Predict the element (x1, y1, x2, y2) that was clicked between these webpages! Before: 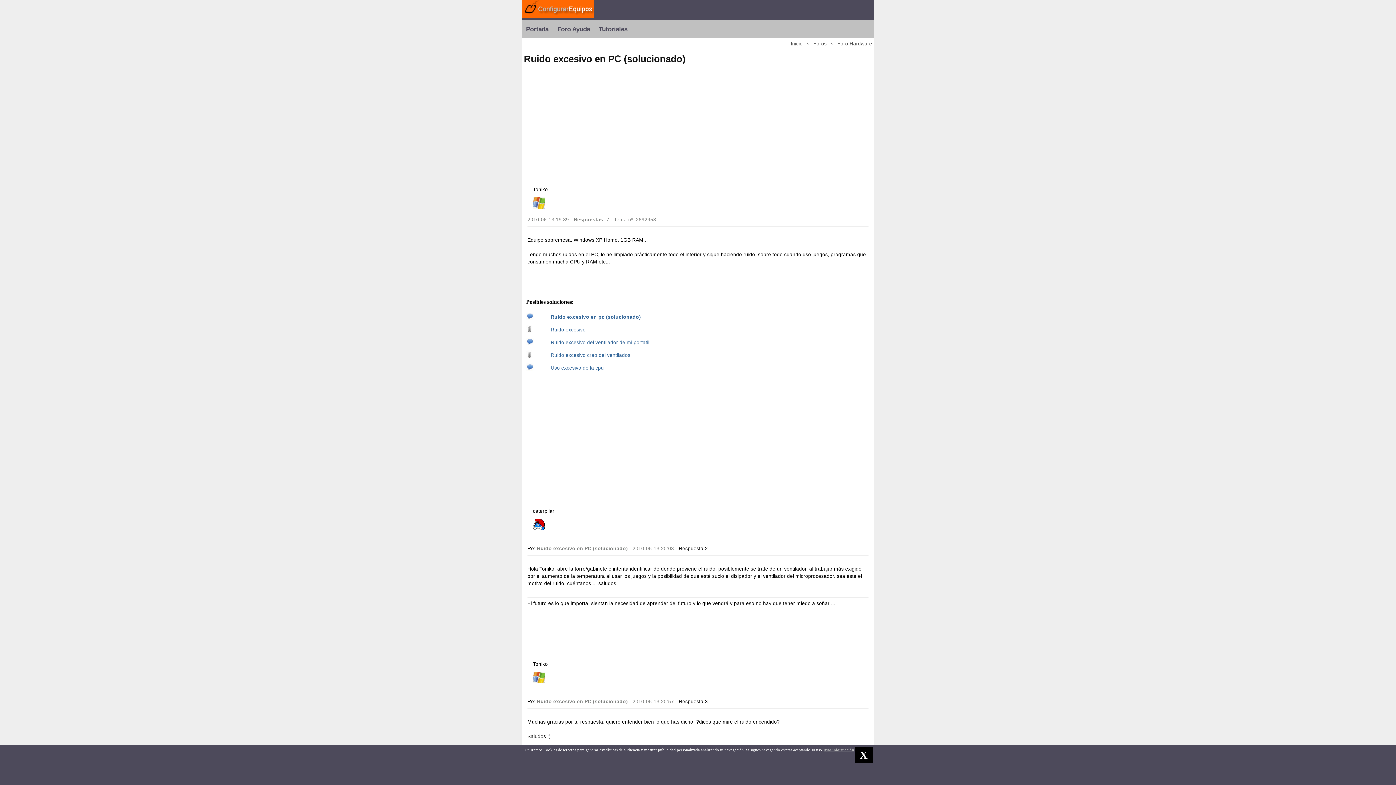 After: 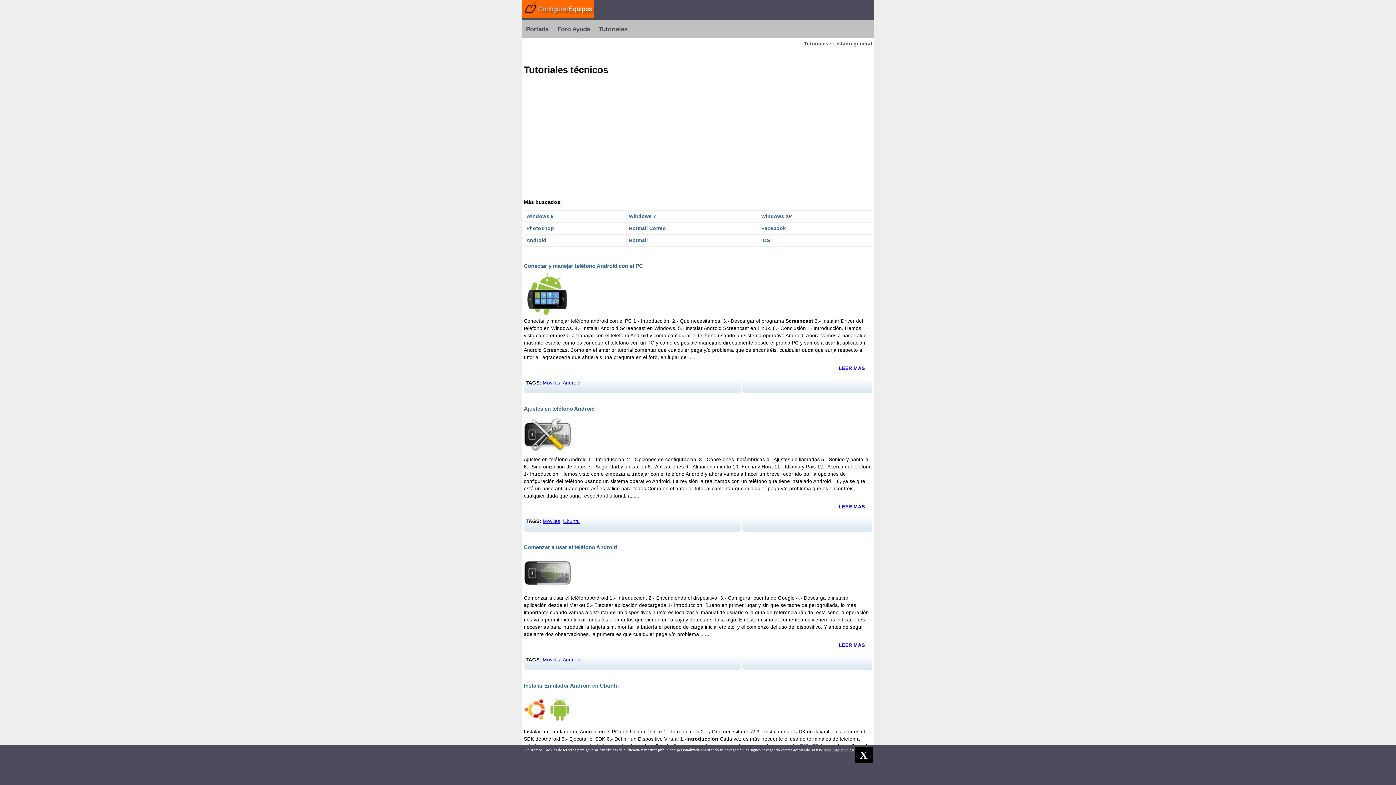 Action: label: Tutoriales bbox: (598, 26, 627, 32)